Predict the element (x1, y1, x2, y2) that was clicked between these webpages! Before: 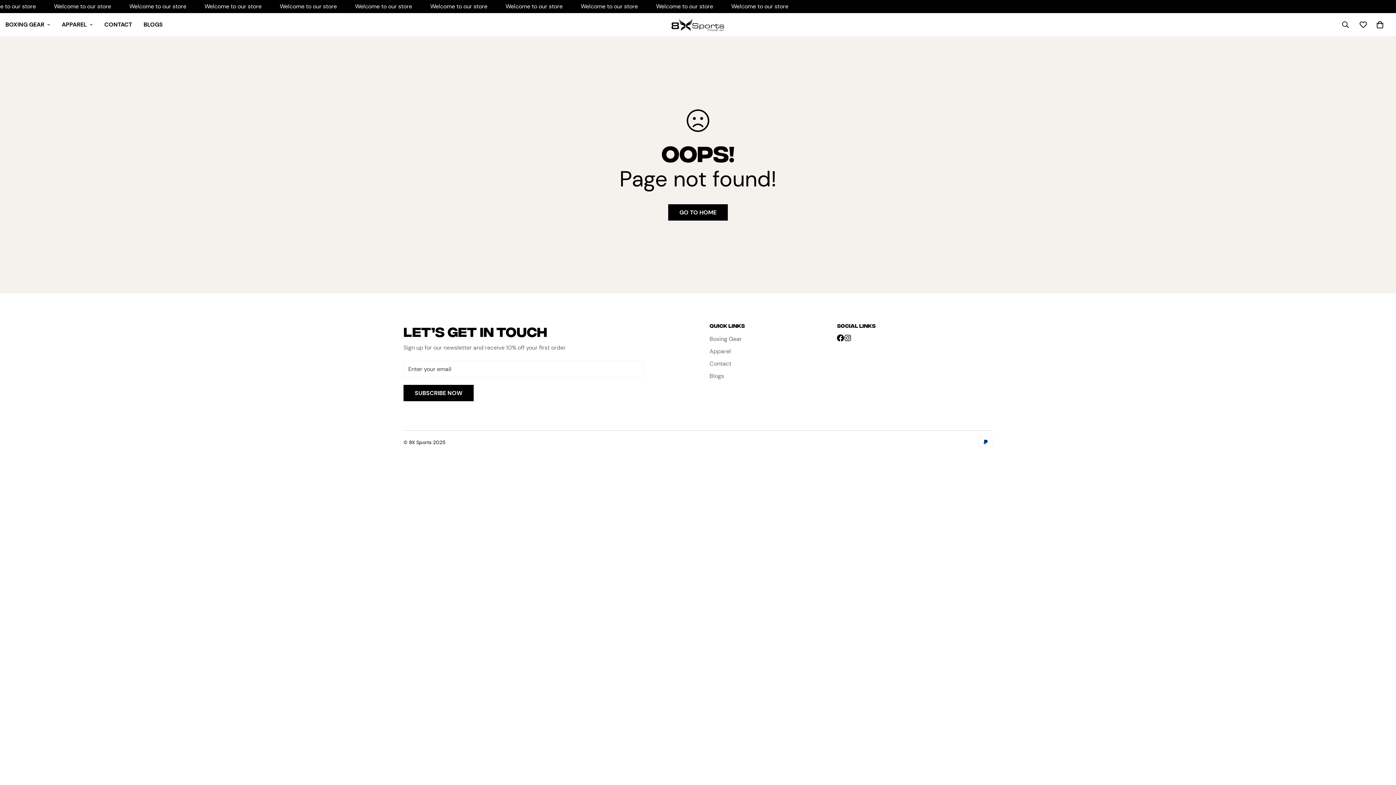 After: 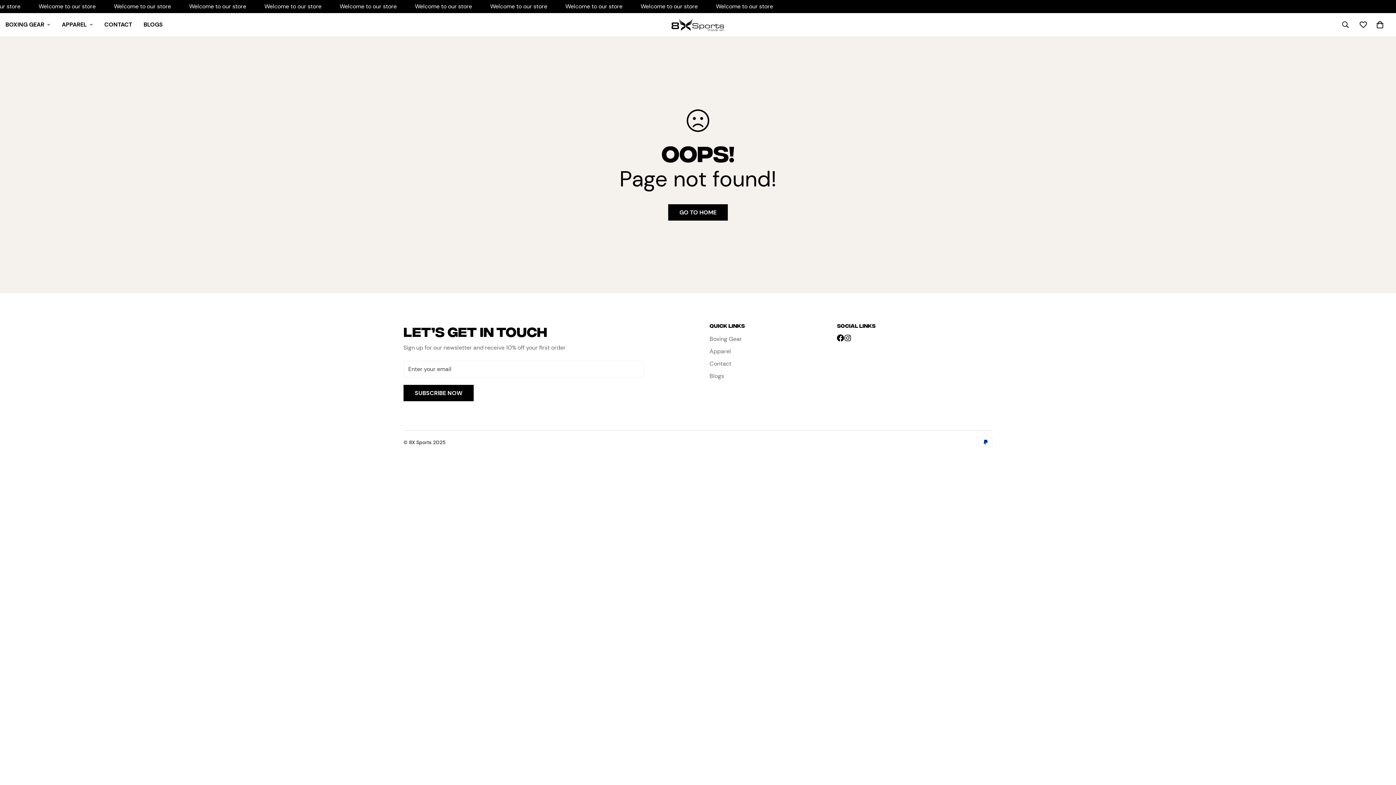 Action: bbox: (1355, 14, 1371, 35) label: Wishlist